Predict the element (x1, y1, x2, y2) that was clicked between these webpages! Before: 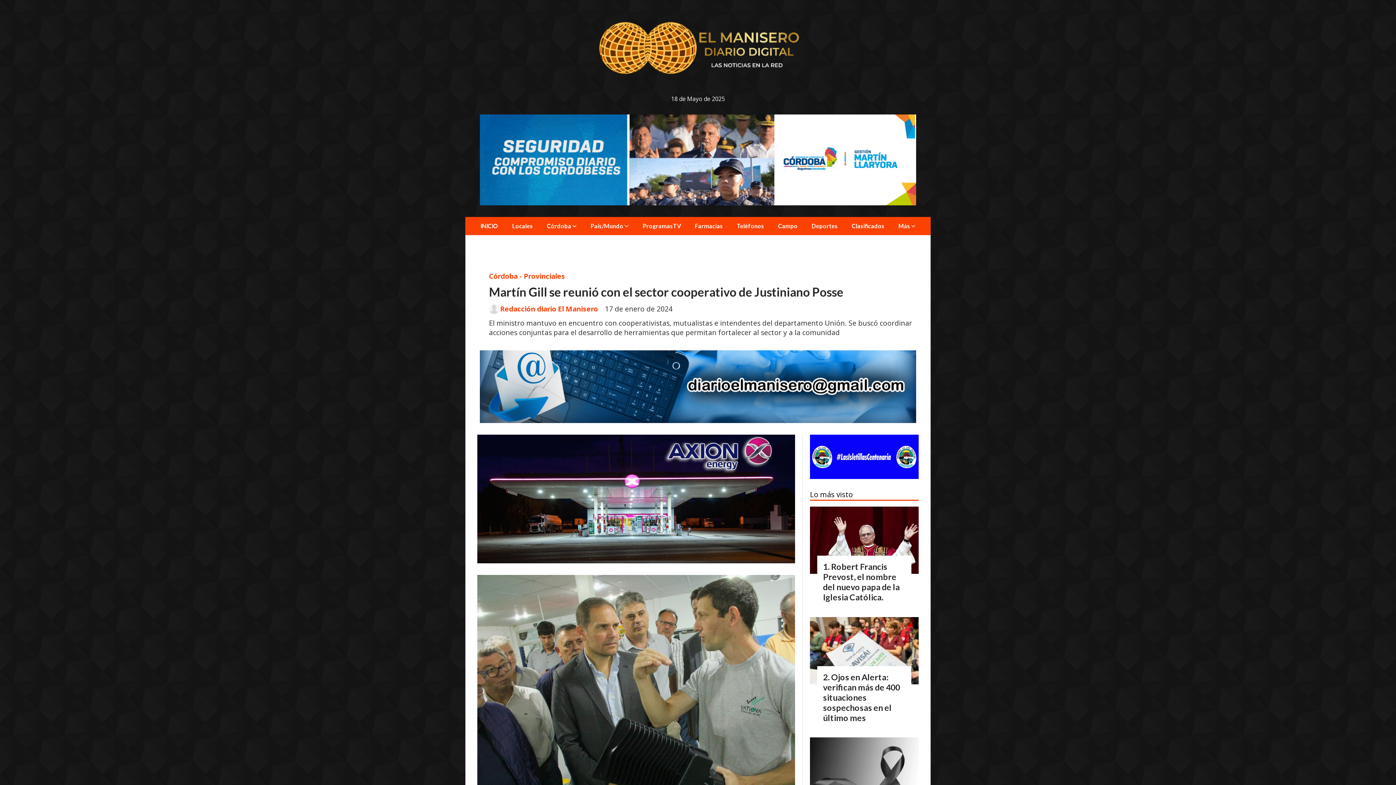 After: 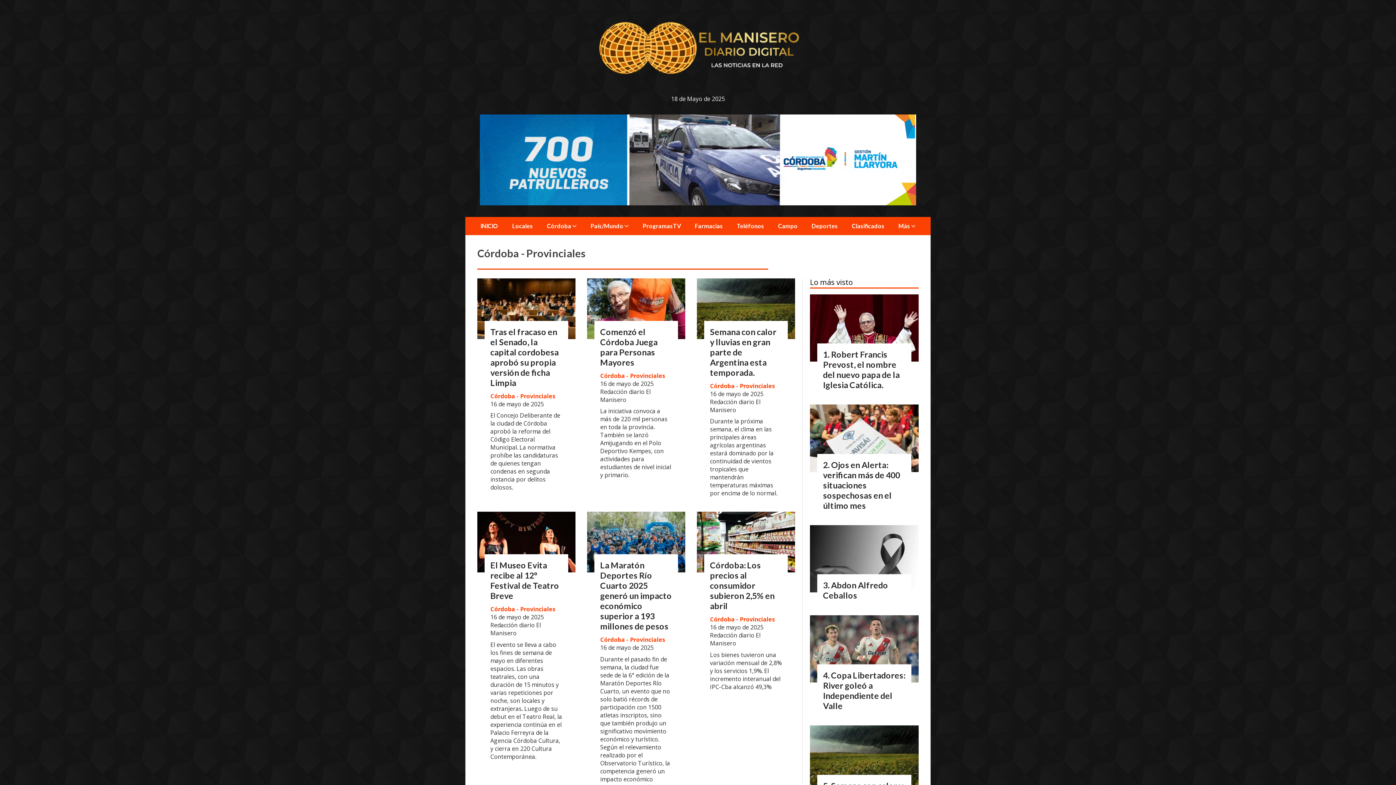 Action: bbox: (489, 271, 565, 280) label: Córdoba - Provinciales